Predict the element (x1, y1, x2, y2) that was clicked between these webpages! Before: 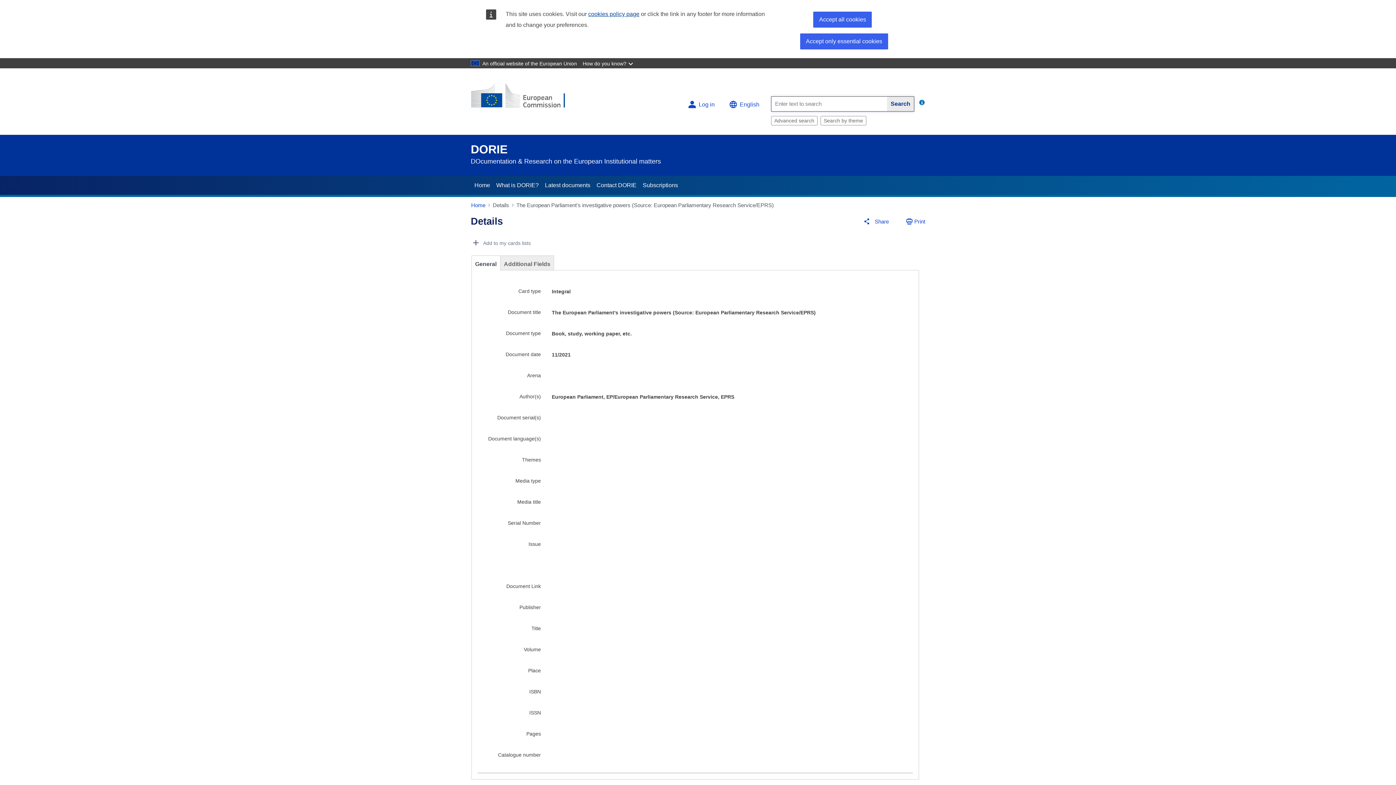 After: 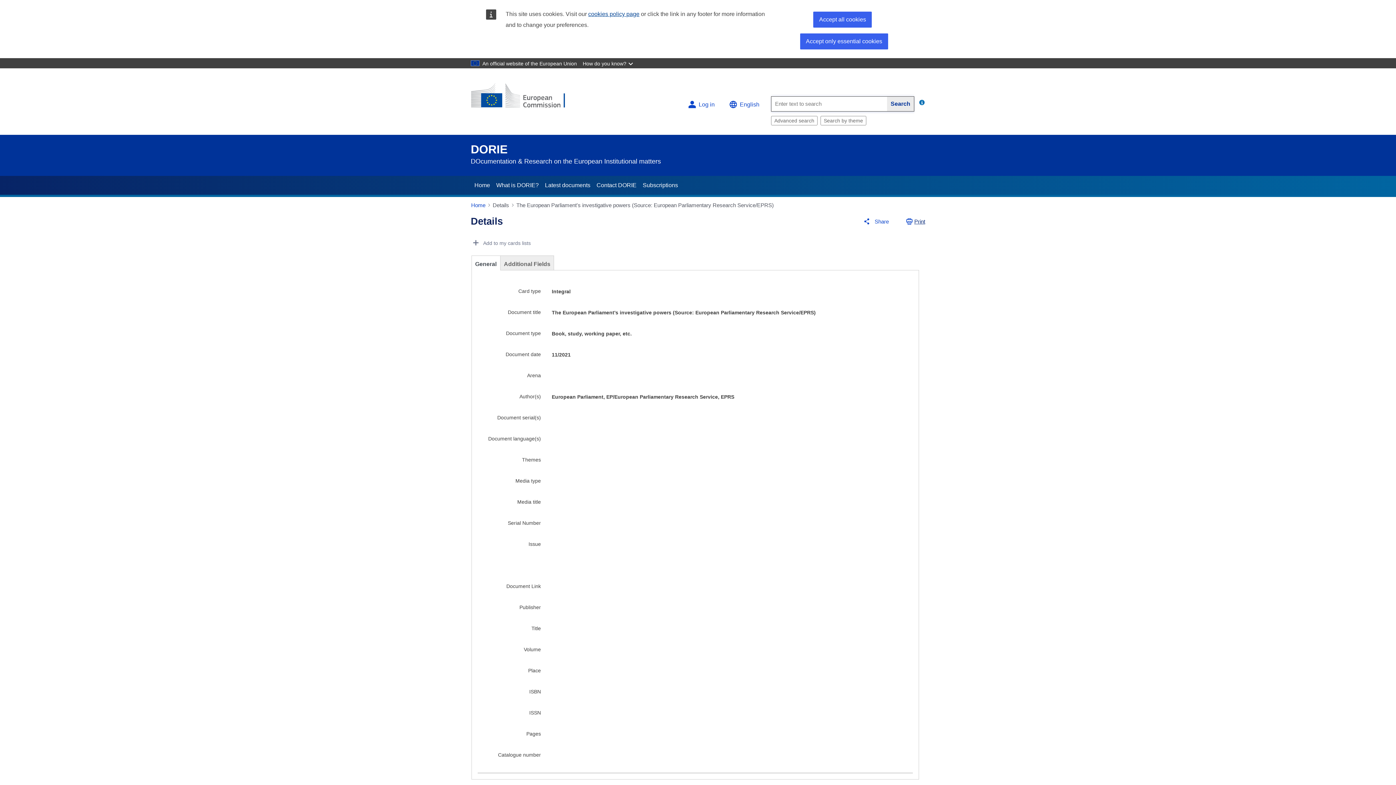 Action: bbox: (903, 215, 925, 228) label: Print